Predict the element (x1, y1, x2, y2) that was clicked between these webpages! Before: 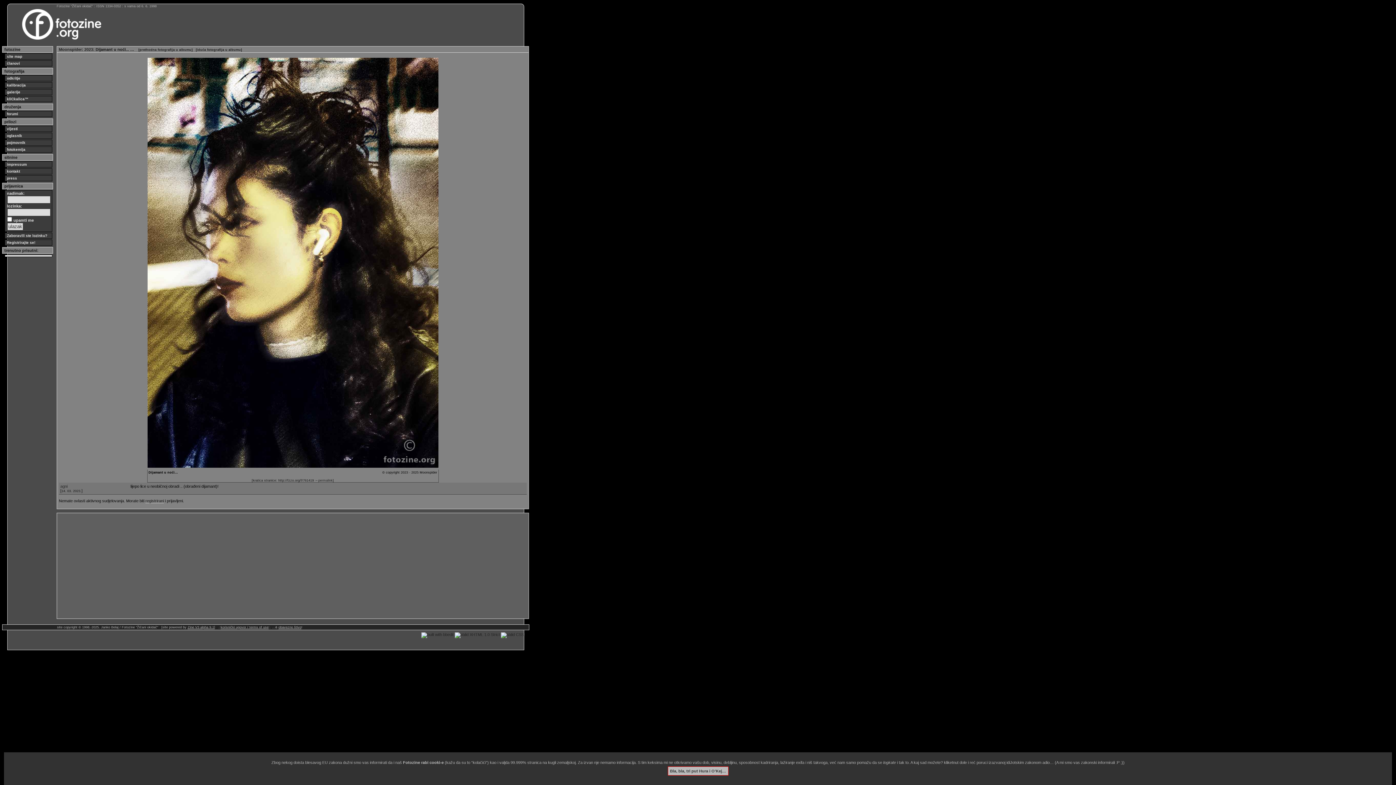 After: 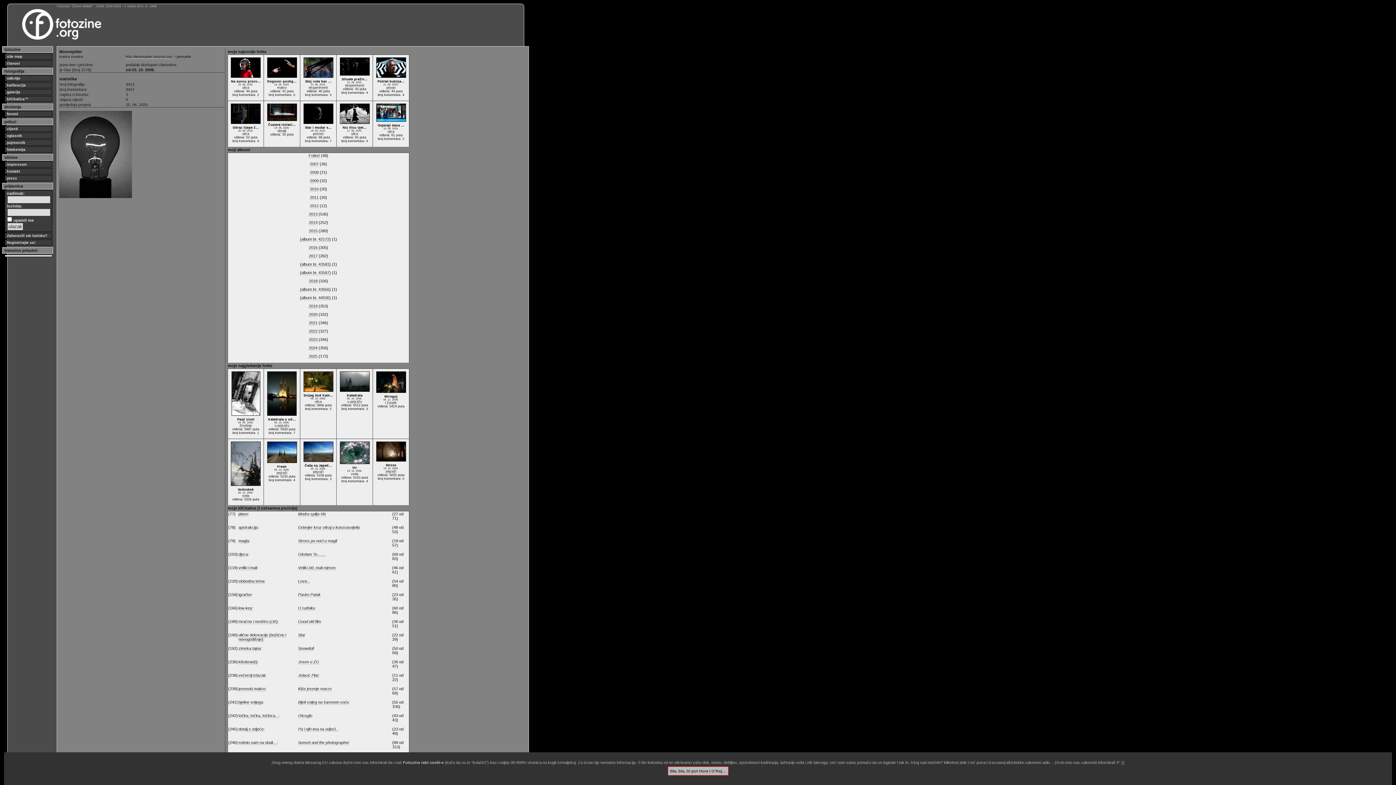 Action: bbox: (58, 47, 81, 51) label: Moonspider